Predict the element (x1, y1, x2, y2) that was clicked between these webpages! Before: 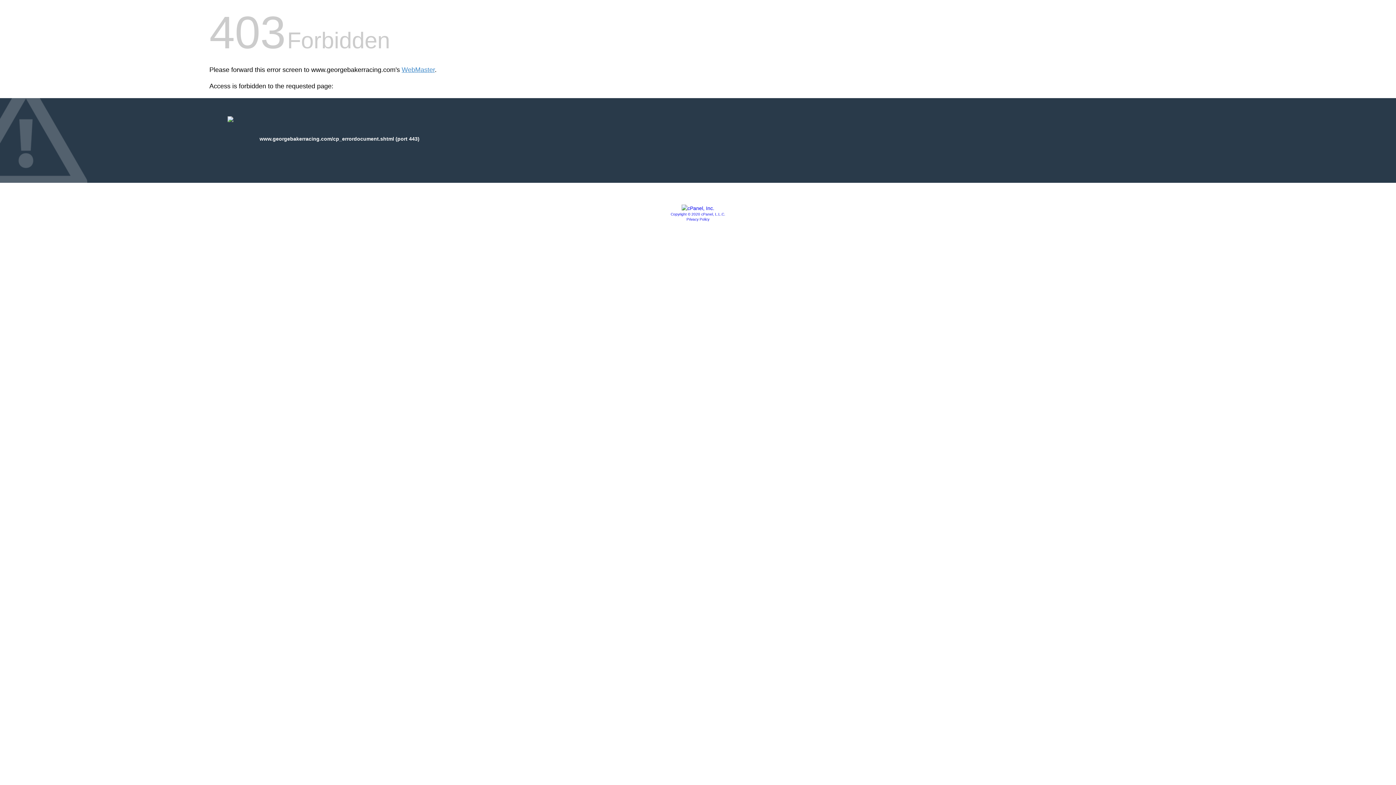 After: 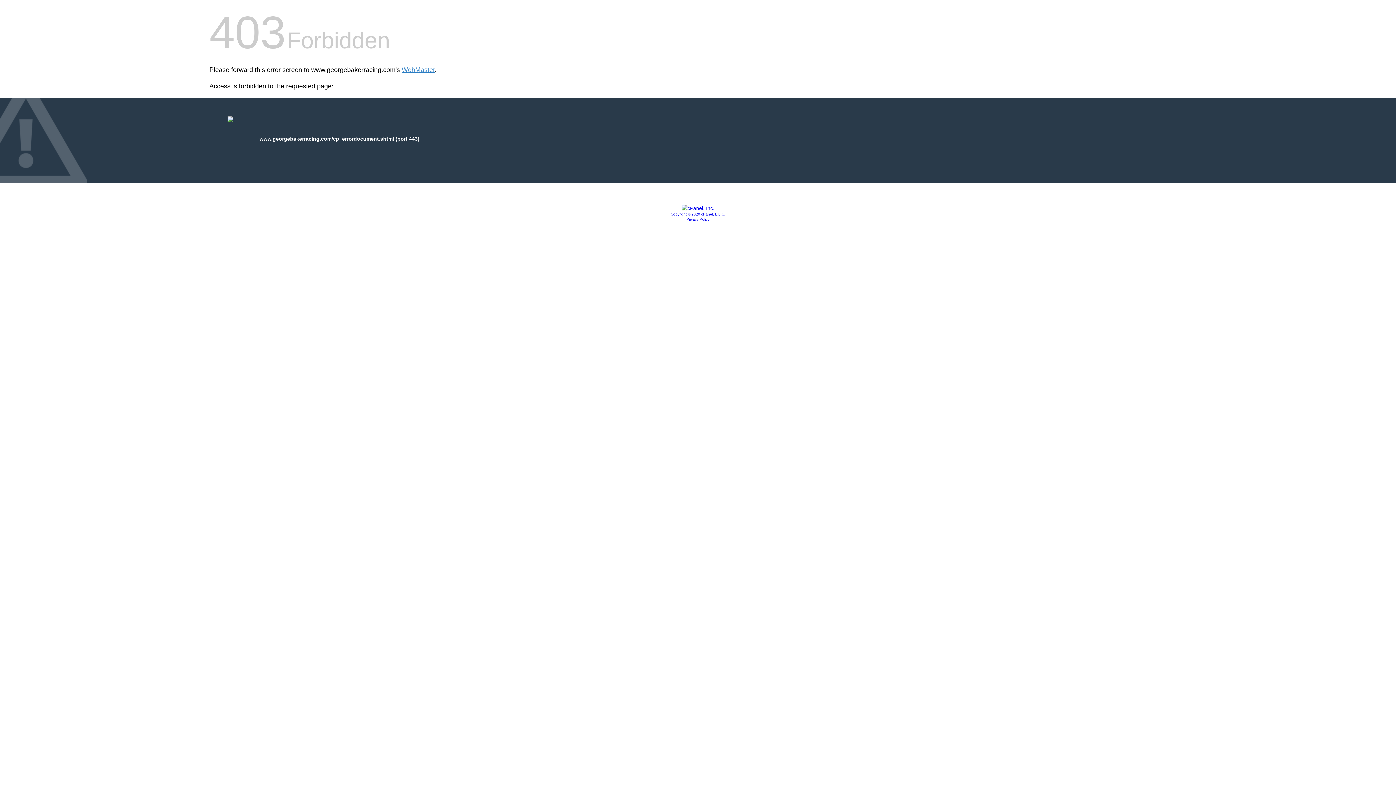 Action: bbox: (670, 212, 725, 216) label: Copyright © 2020 cPanel, L.L.C.